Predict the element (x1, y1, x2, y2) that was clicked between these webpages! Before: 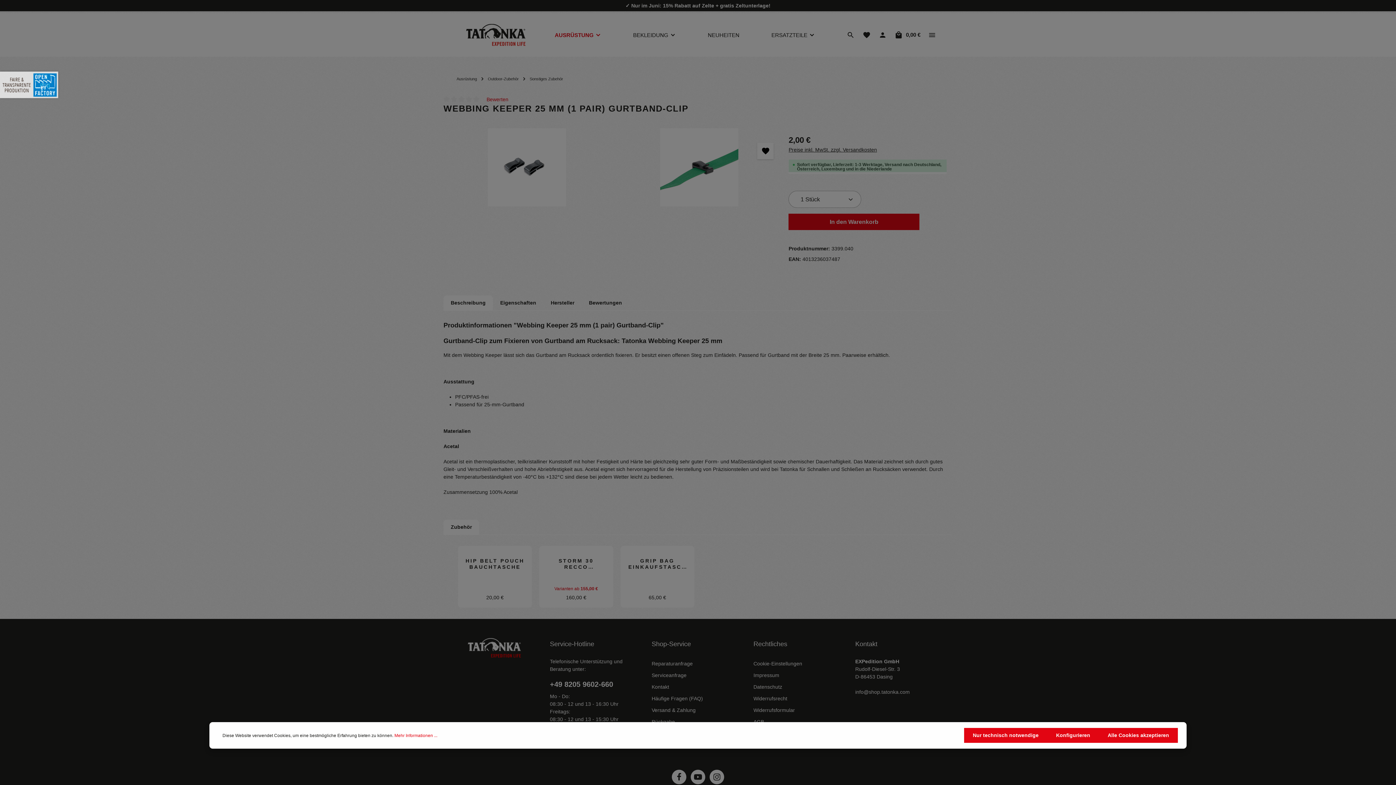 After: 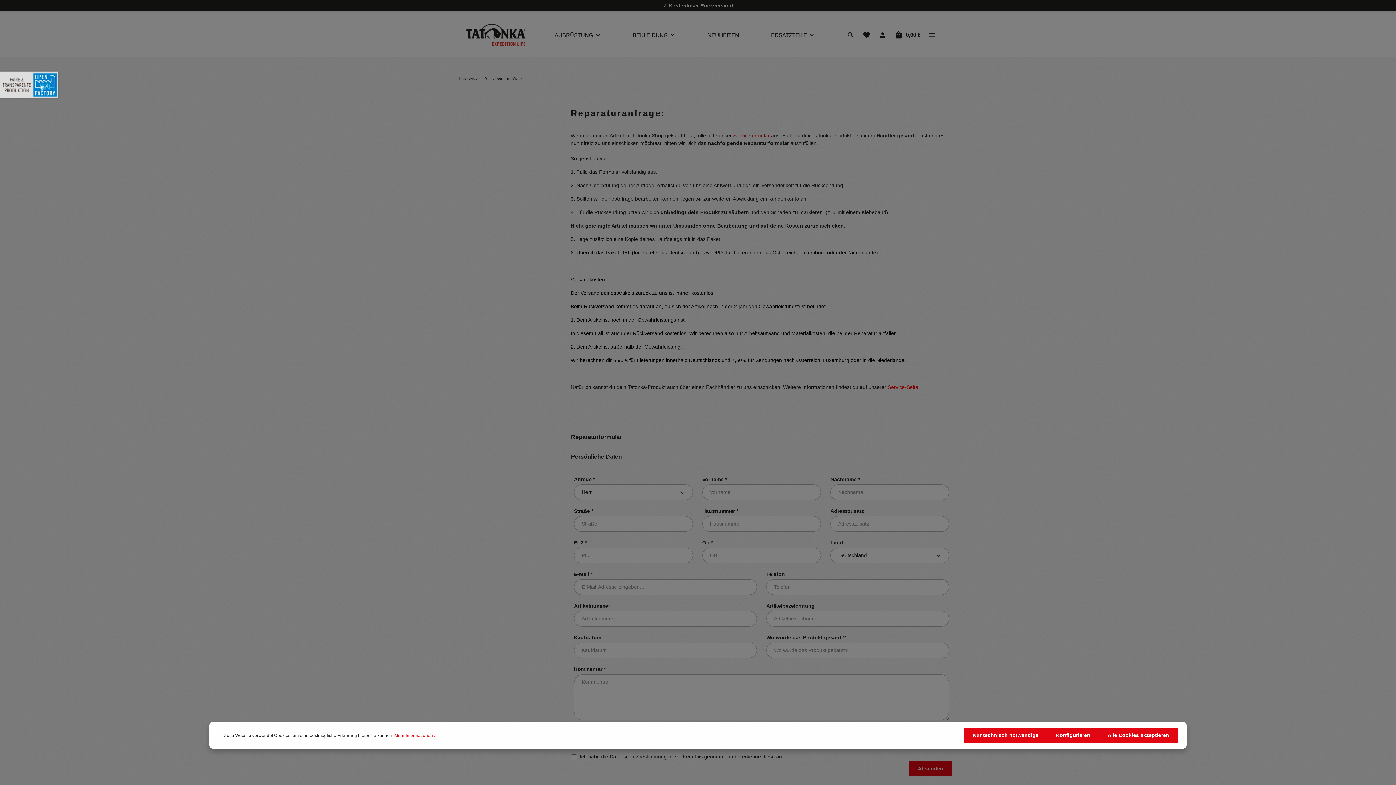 Action: label: Reparaturanfrage bbox: (651, 660, 692, 666)